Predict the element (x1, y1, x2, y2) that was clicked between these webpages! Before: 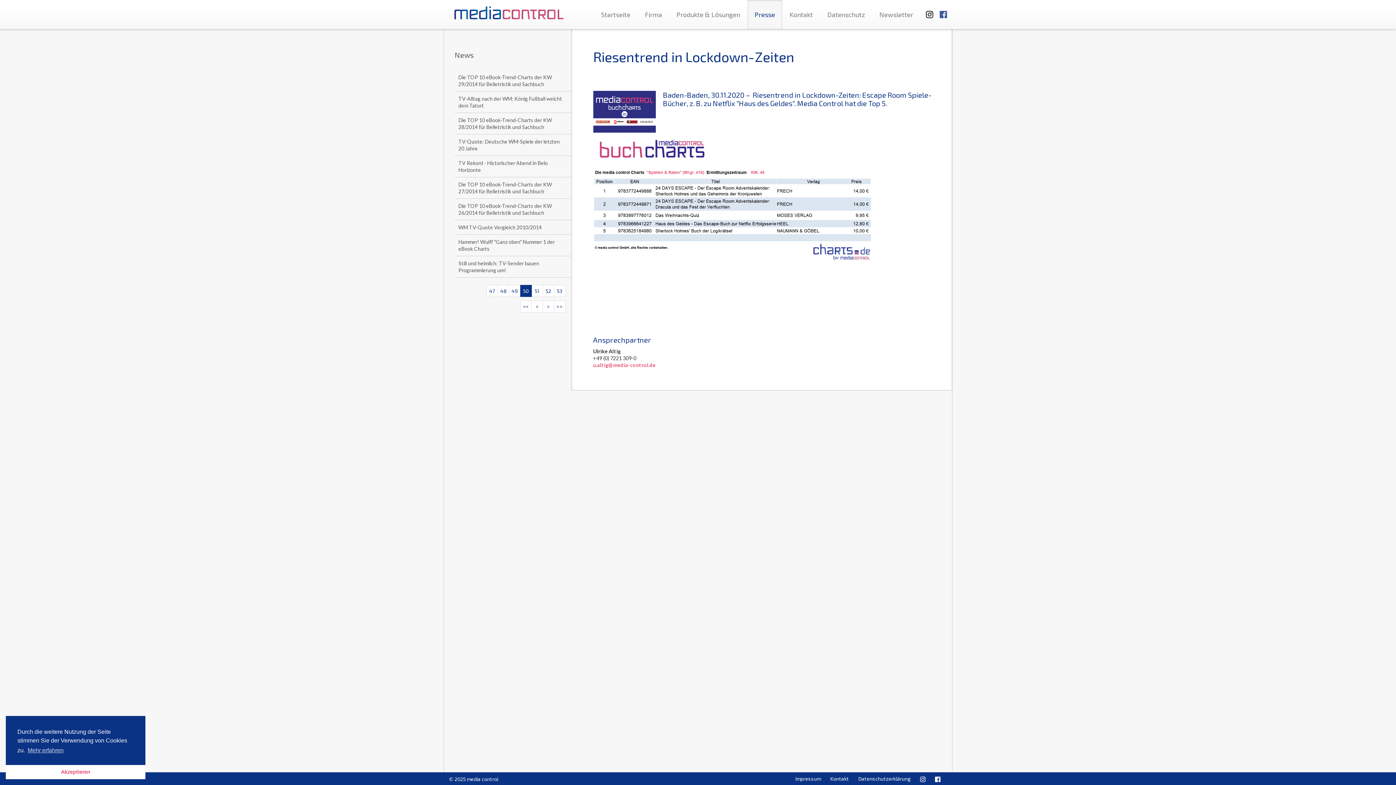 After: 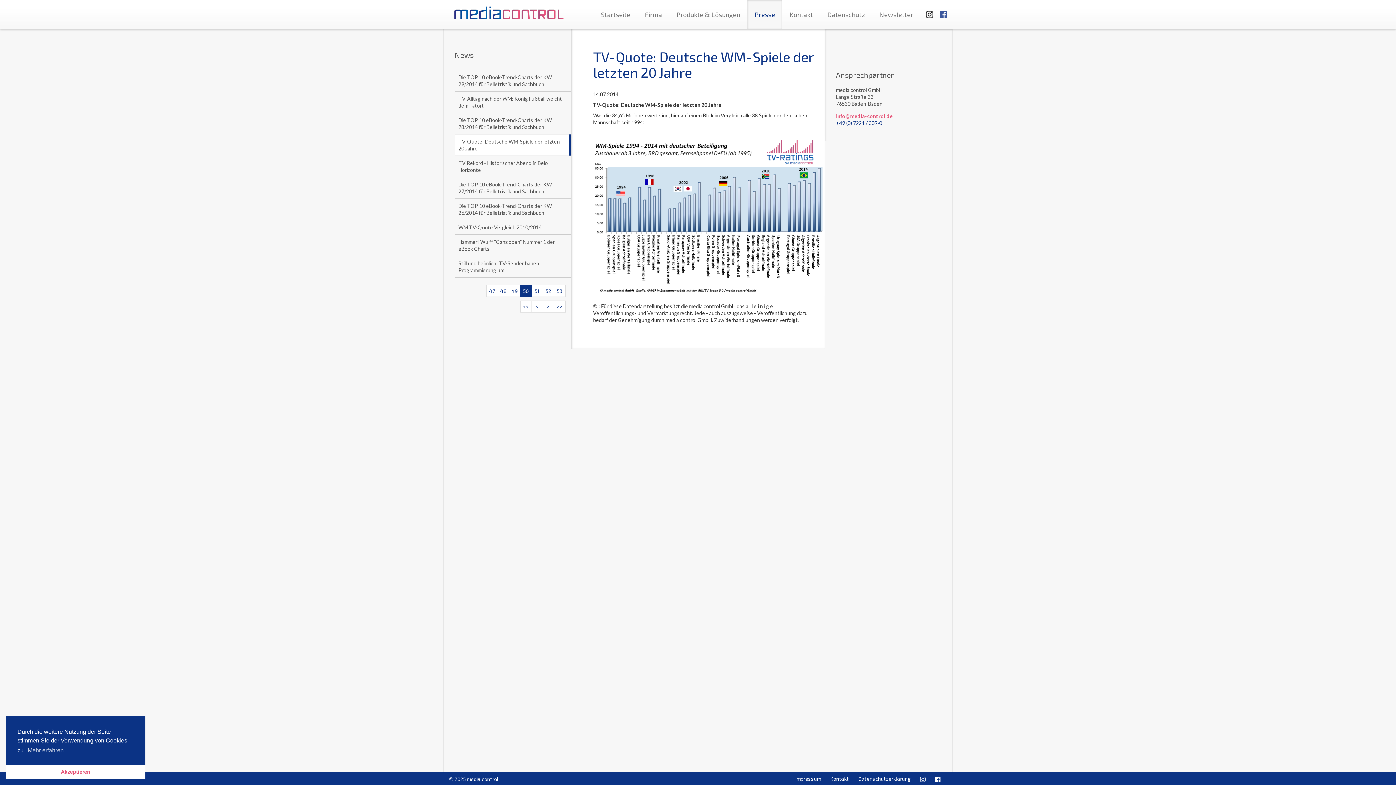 Action: bbox: (454, 134, 571, 155) label: TV-Quote: Deutsche WM-Spiele der letzten 20 Jahre